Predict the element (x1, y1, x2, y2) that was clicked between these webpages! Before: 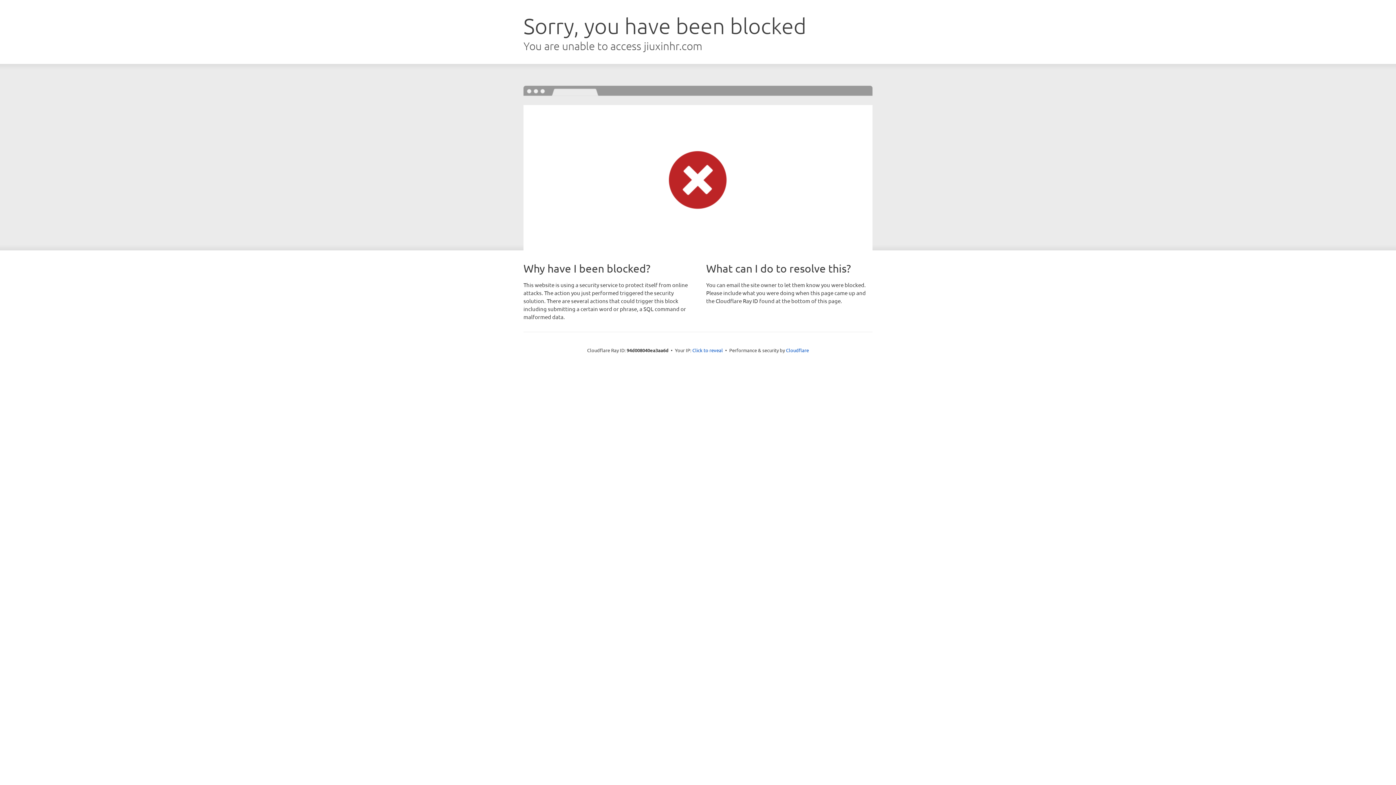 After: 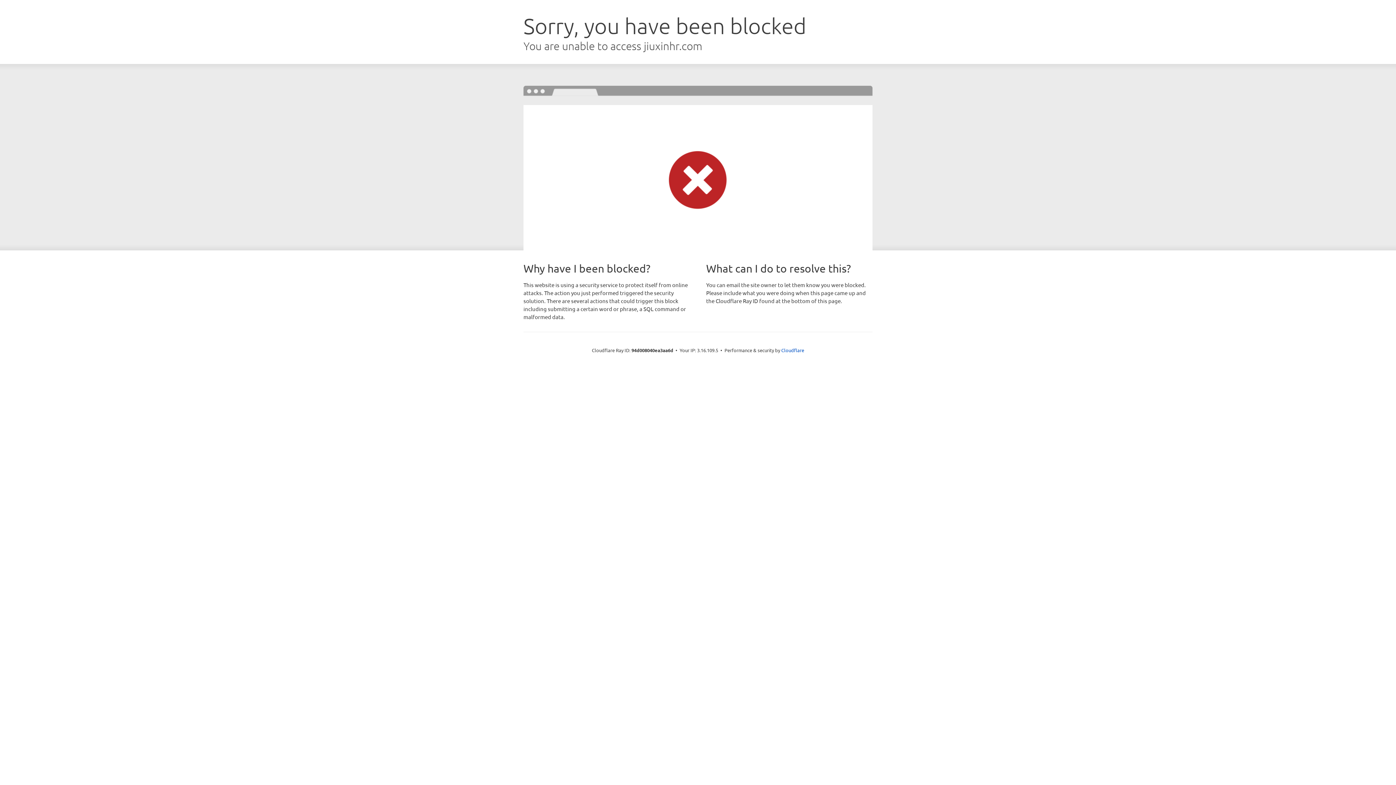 Action: label: Click to reveal bbox: (692, 346, 723, 353)